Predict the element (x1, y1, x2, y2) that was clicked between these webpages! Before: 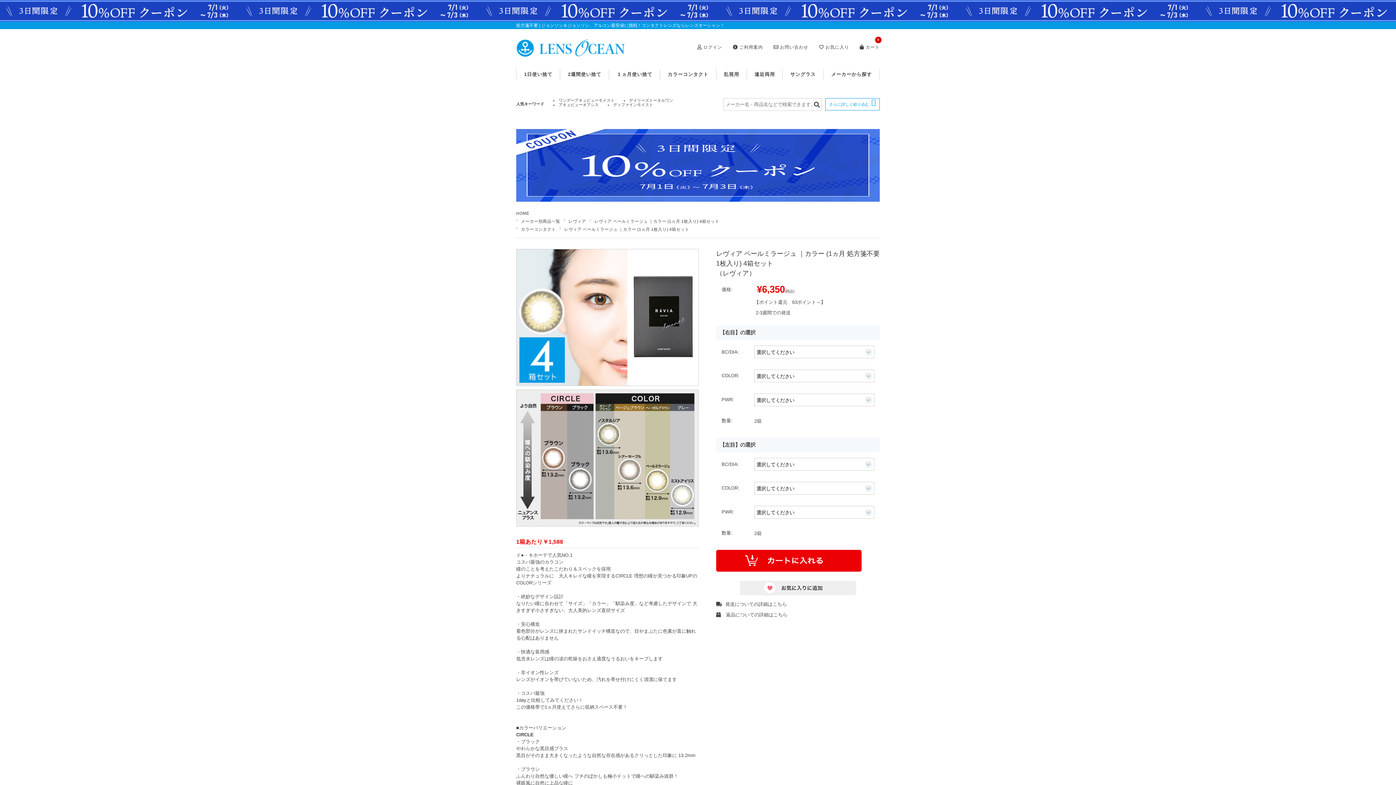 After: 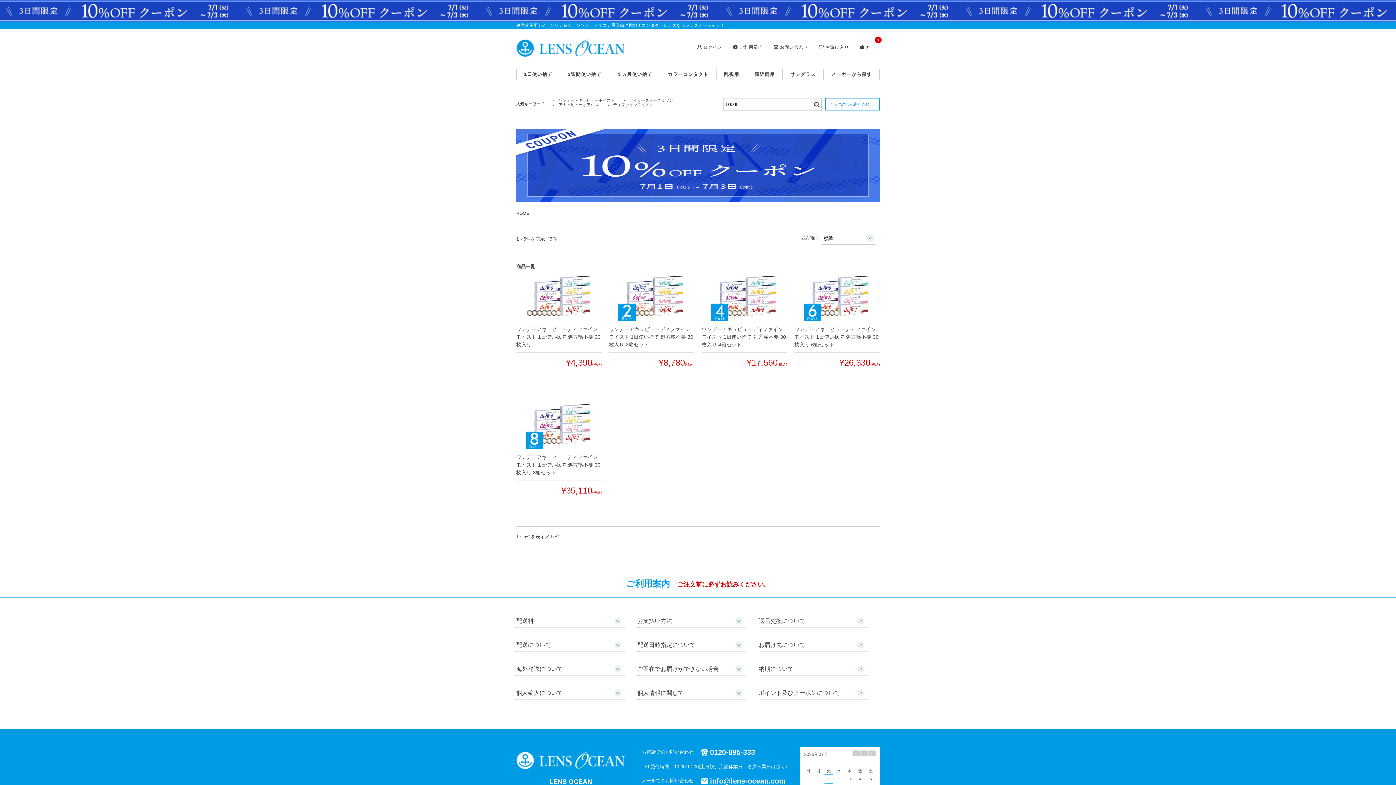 Action: label: ディファインモイスト bbox: (613, 102, 653, 106)